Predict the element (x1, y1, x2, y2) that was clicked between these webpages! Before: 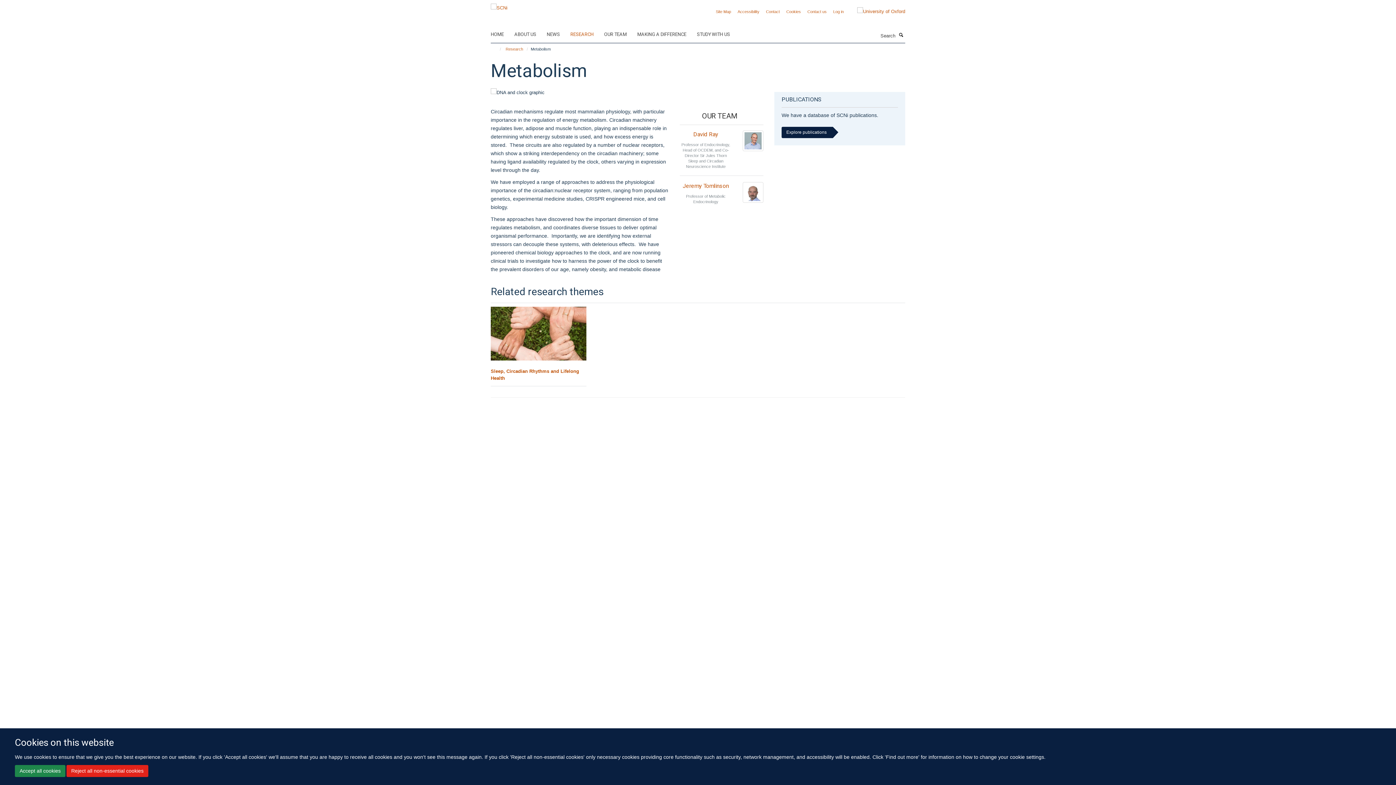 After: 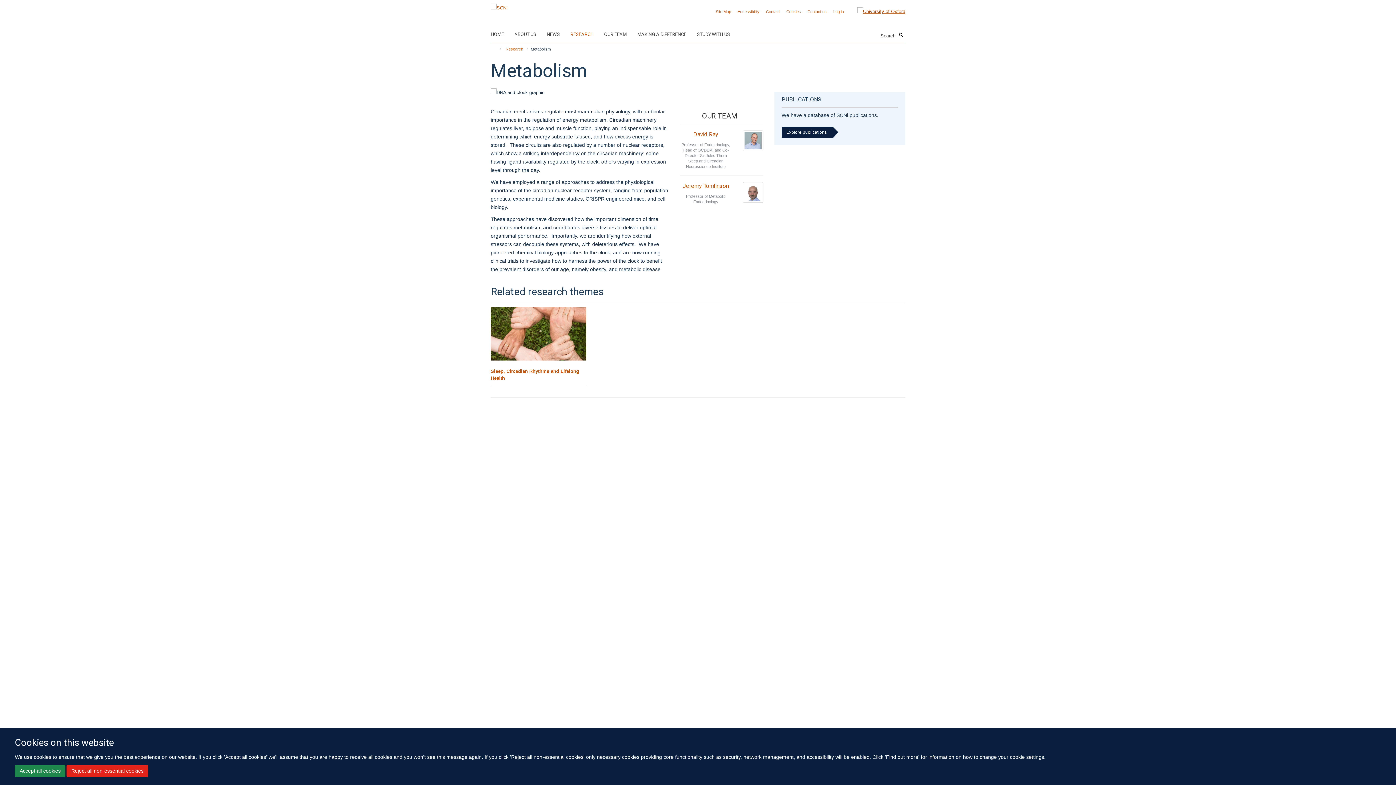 Action: bbox: (846, 7, 905, 15)